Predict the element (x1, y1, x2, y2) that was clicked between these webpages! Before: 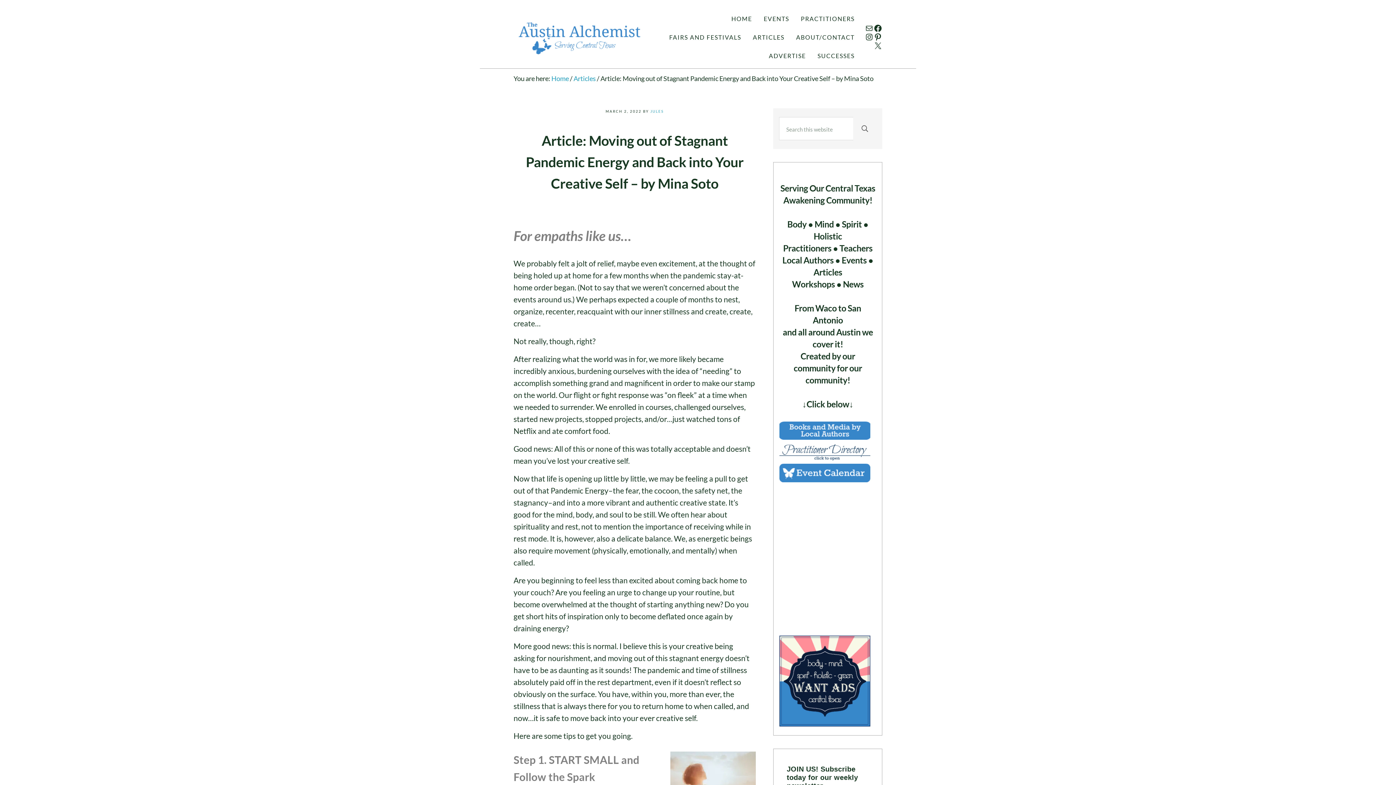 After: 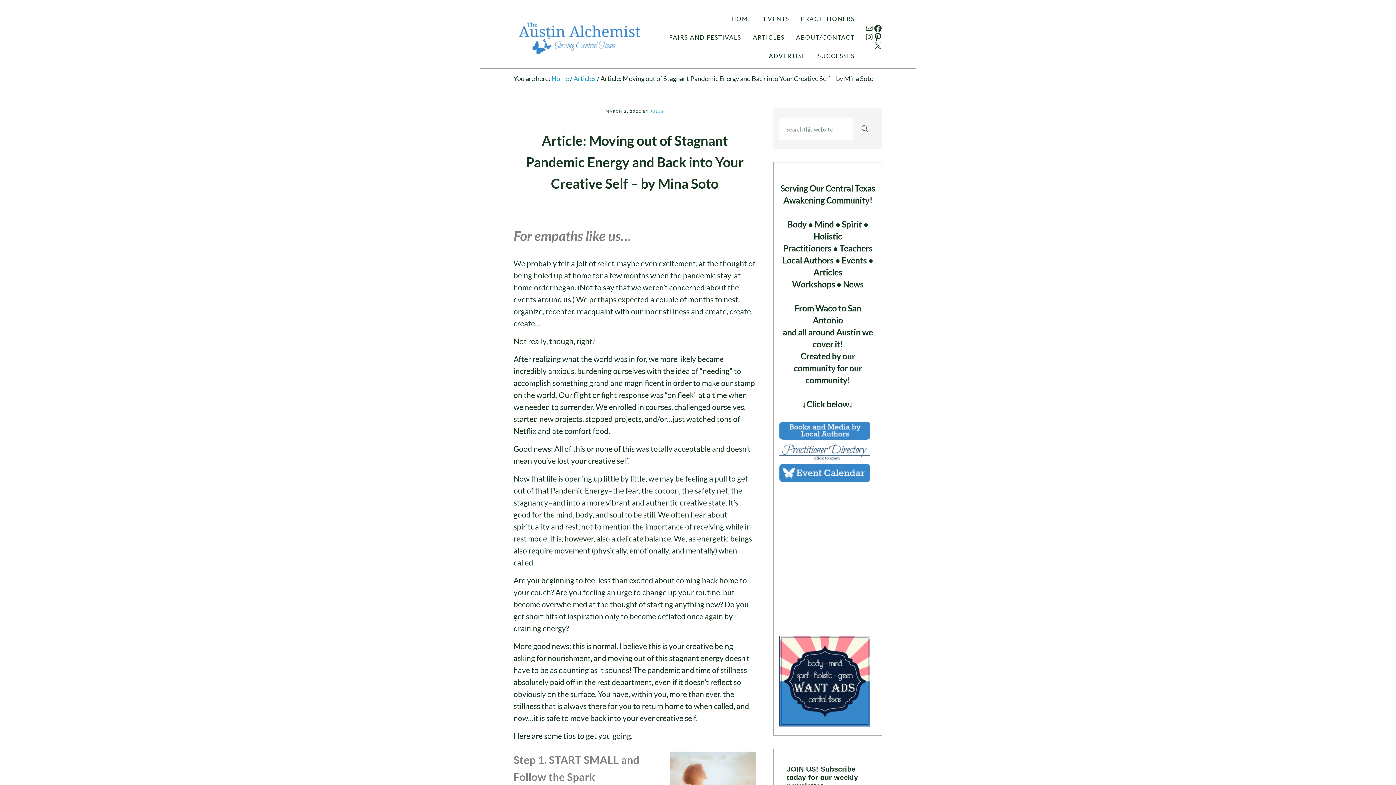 Action: label: Pinterest bbox: (873, 32, 882, 41)